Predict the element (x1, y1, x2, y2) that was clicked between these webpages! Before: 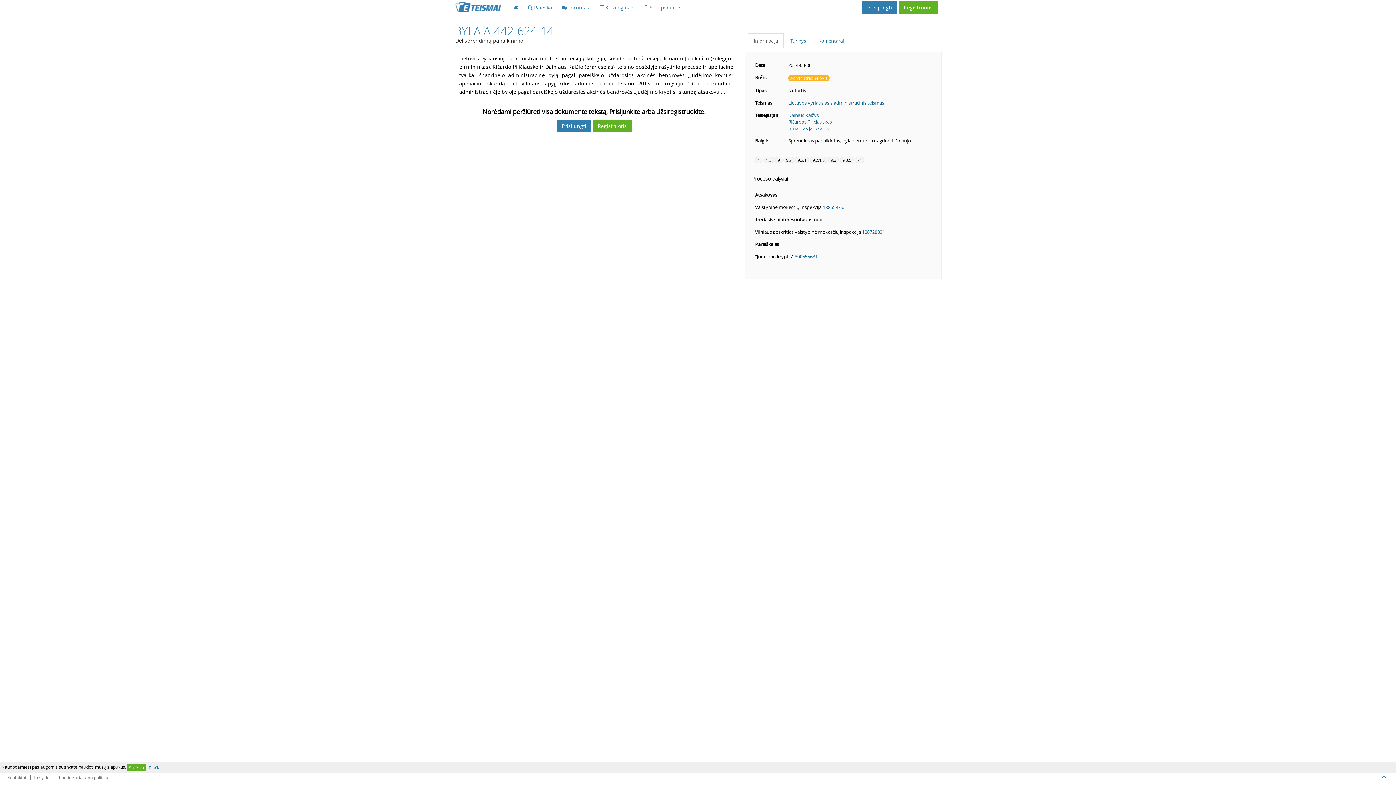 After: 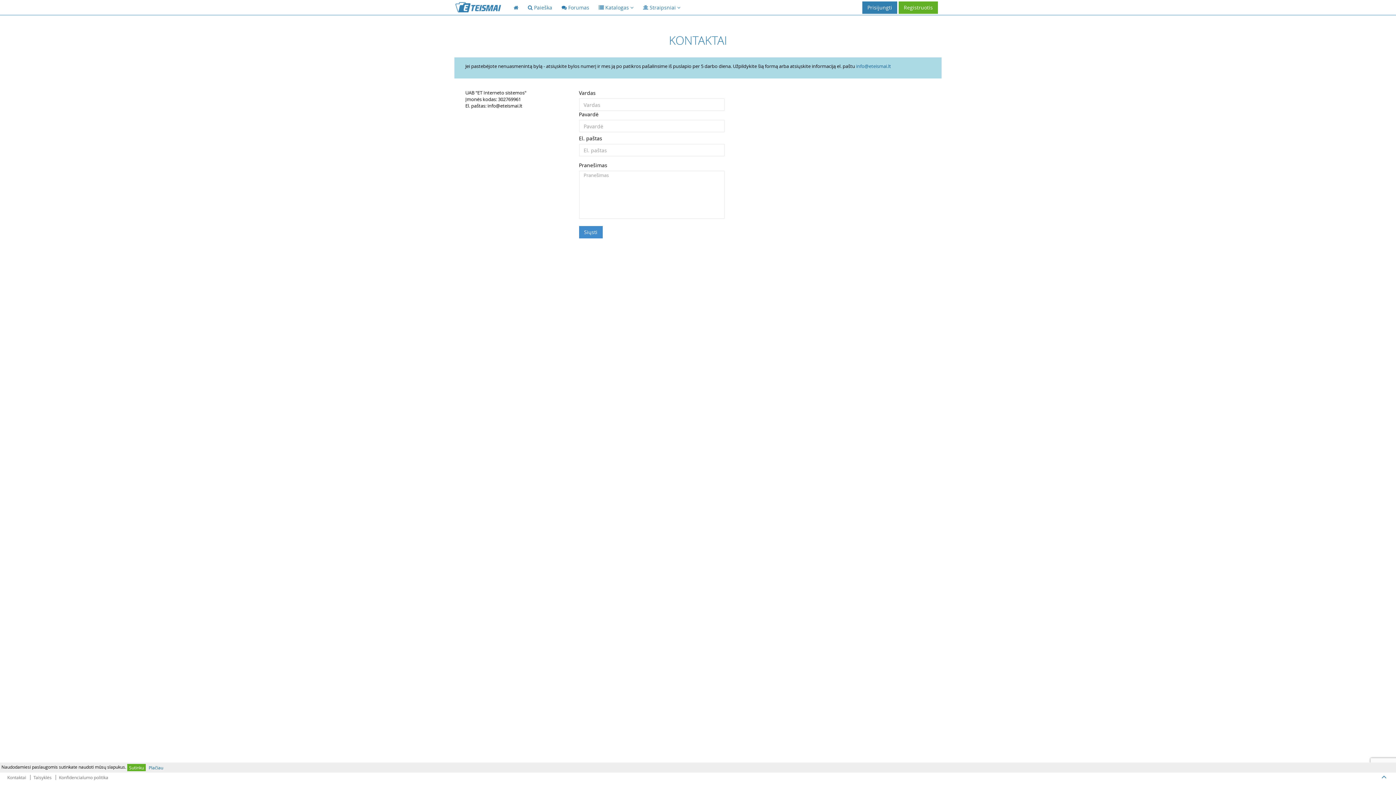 Action: label: Kontaktai bbox: (7, 775, 29, 780)